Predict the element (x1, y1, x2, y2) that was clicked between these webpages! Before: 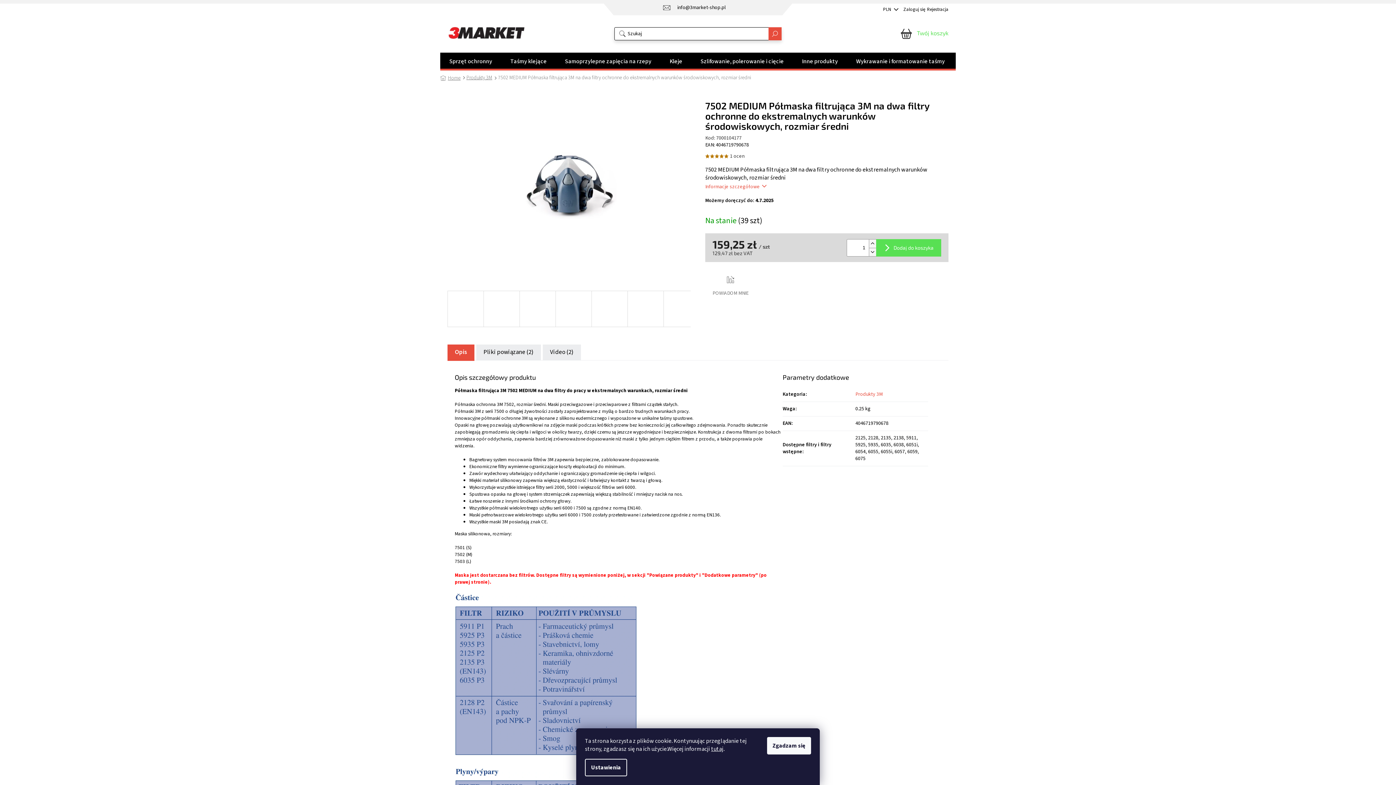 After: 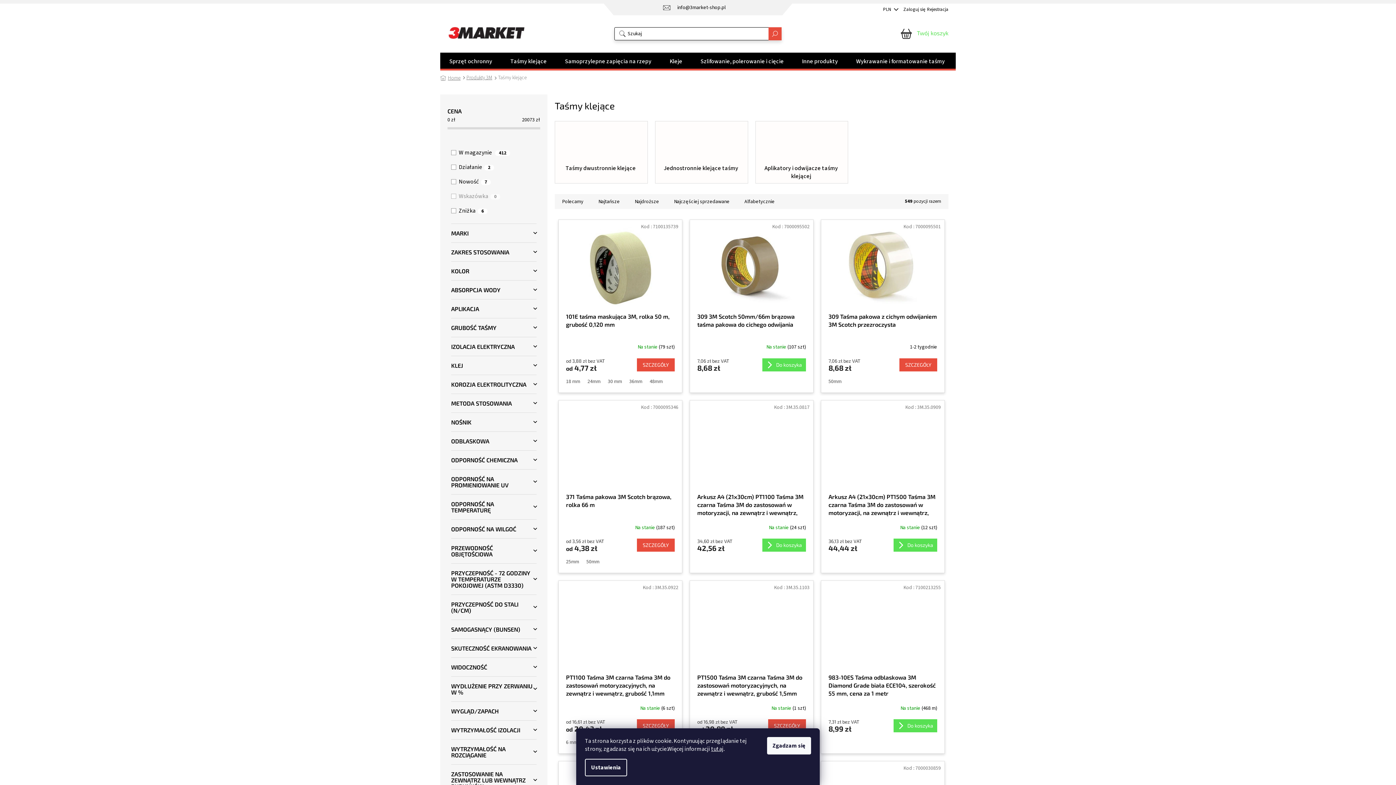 Action: bbox: (501, 52, 556, 70) label: Taśmy klejące